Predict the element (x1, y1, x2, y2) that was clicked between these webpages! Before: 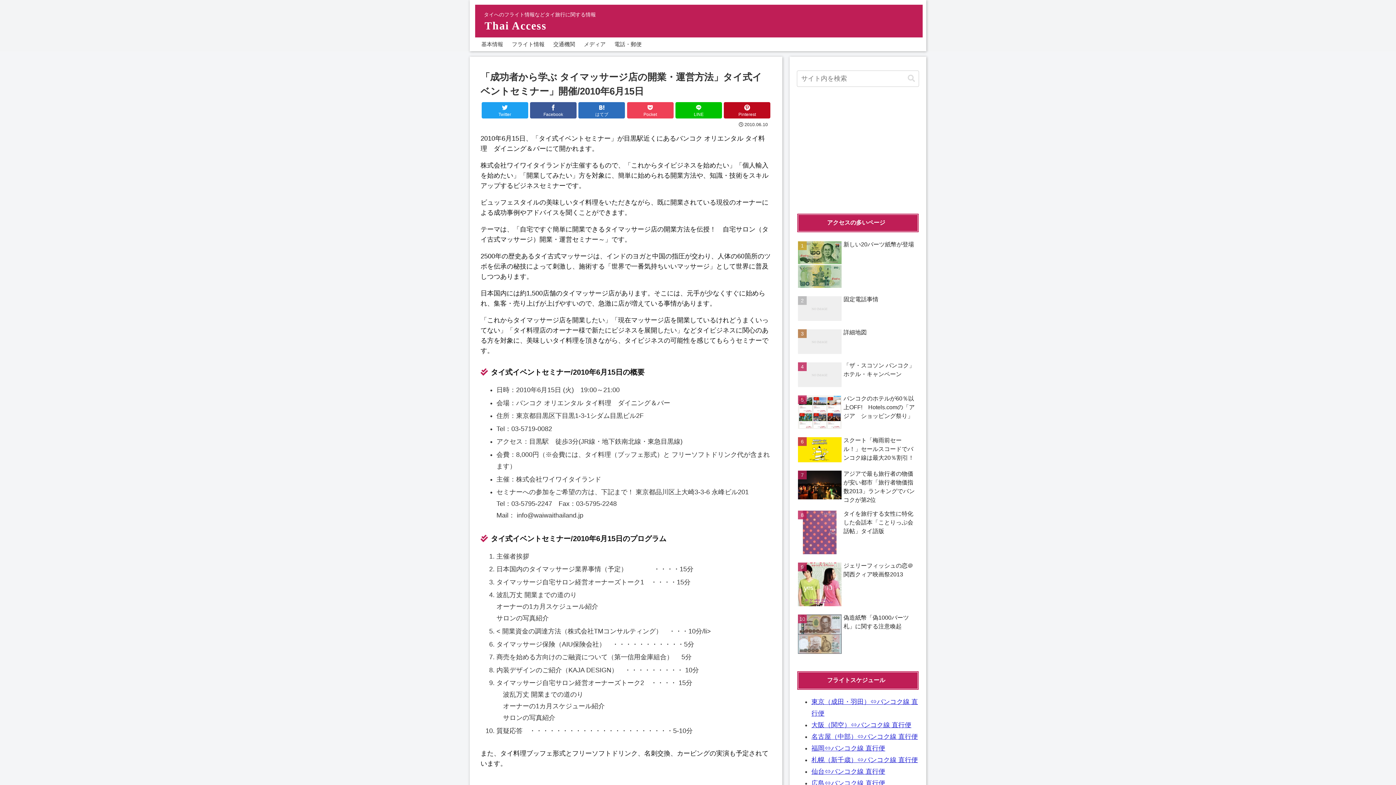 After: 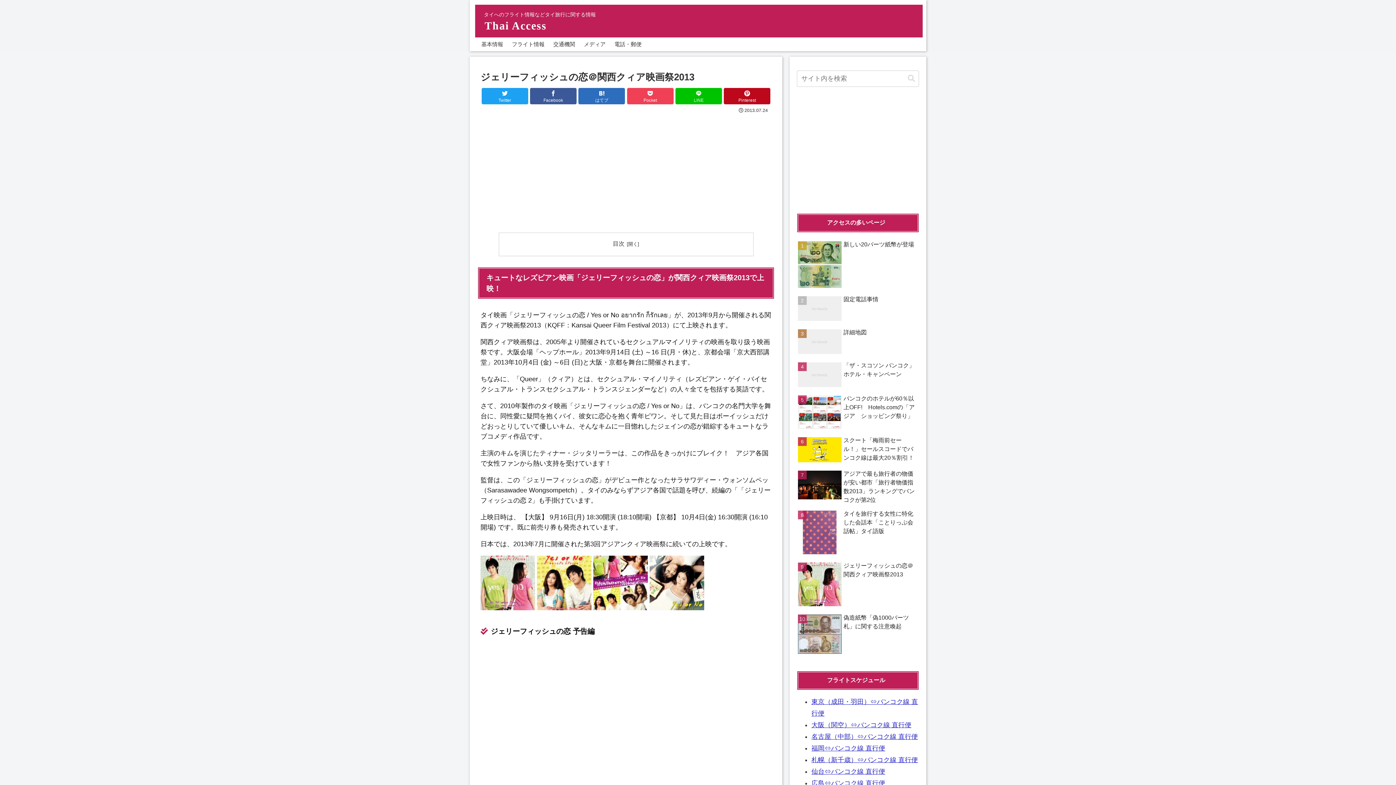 Action: bbox: (797, 560, 919, 610) label: ジェリーフィッシュの恋＠関西クィア映画祭2013